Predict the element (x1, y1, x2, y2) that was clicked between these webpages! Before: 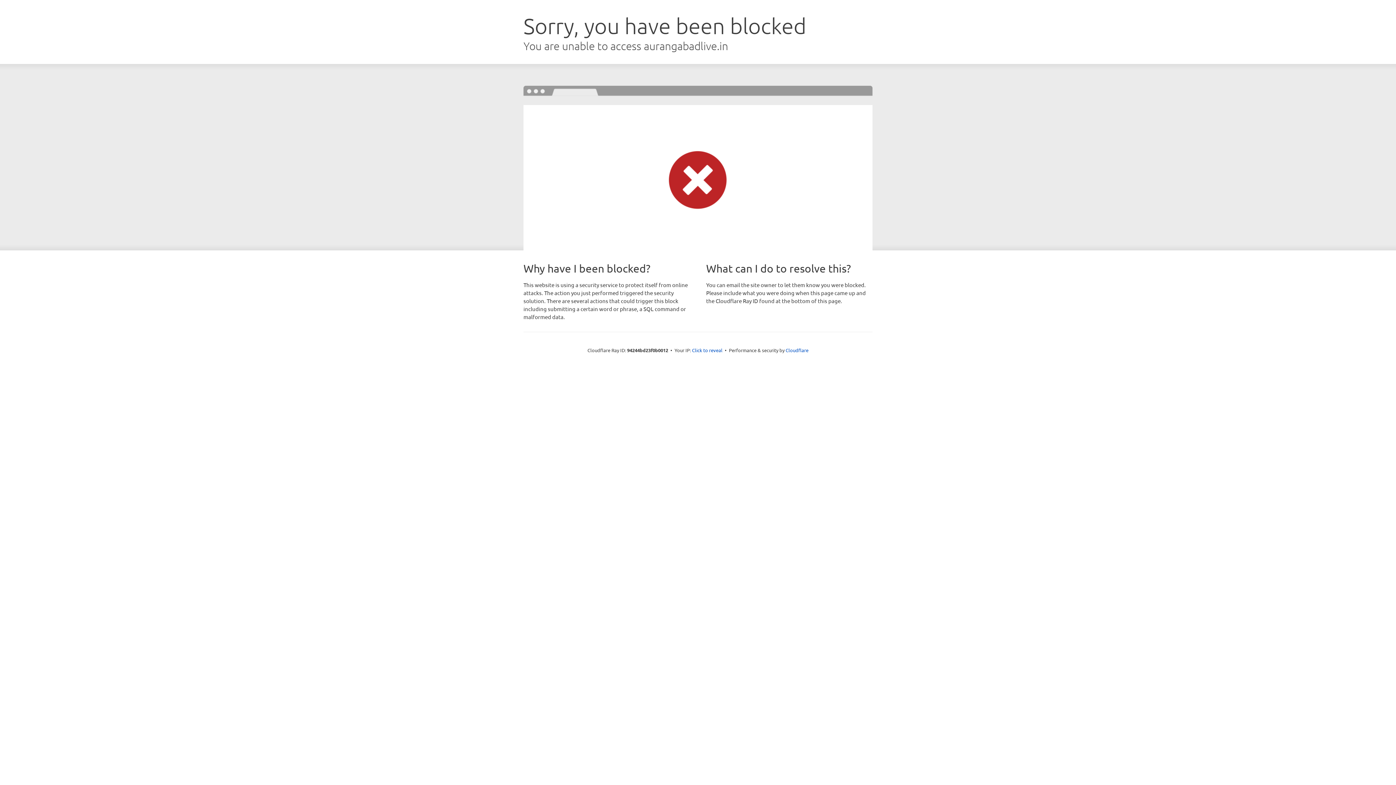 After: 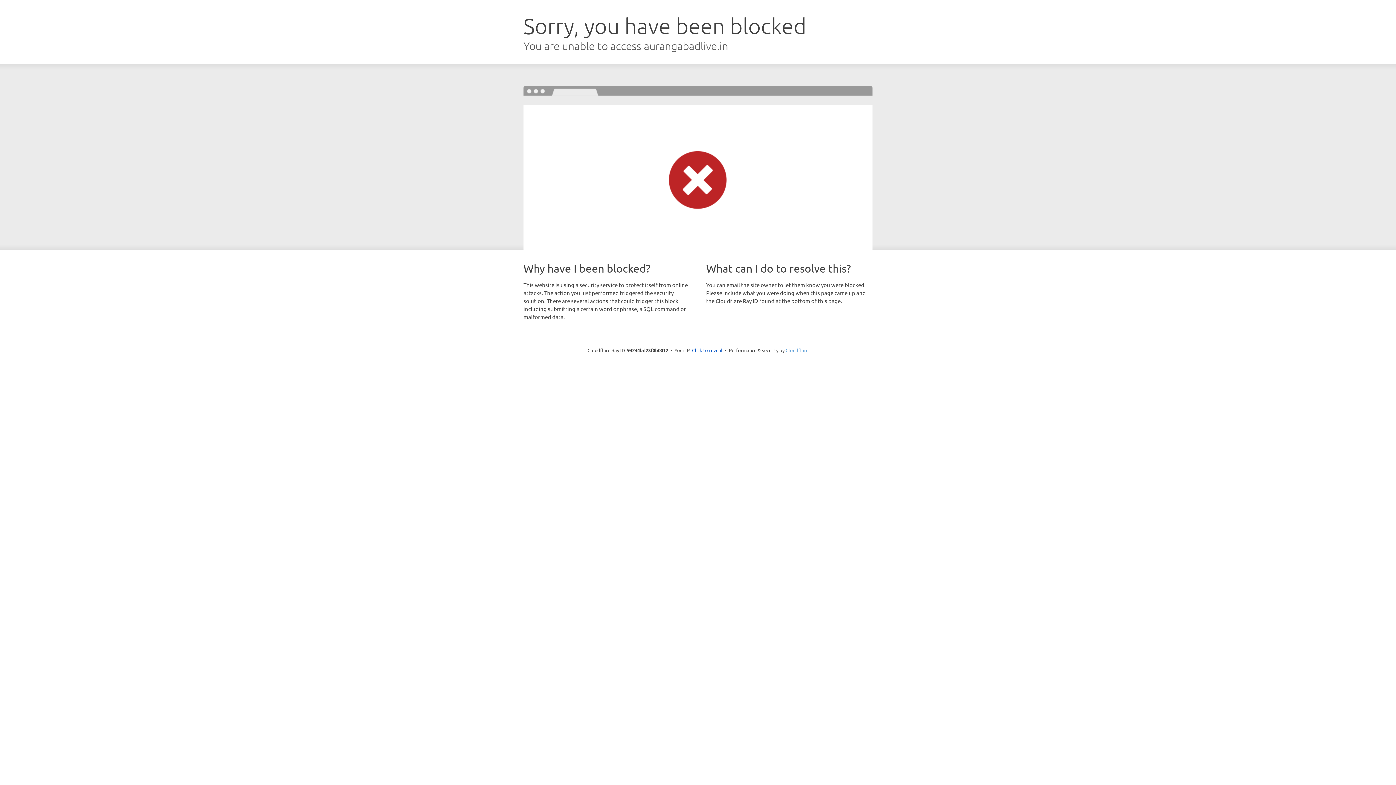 Action: bbox: (785, 347, 808, 353) label: Cloudflare